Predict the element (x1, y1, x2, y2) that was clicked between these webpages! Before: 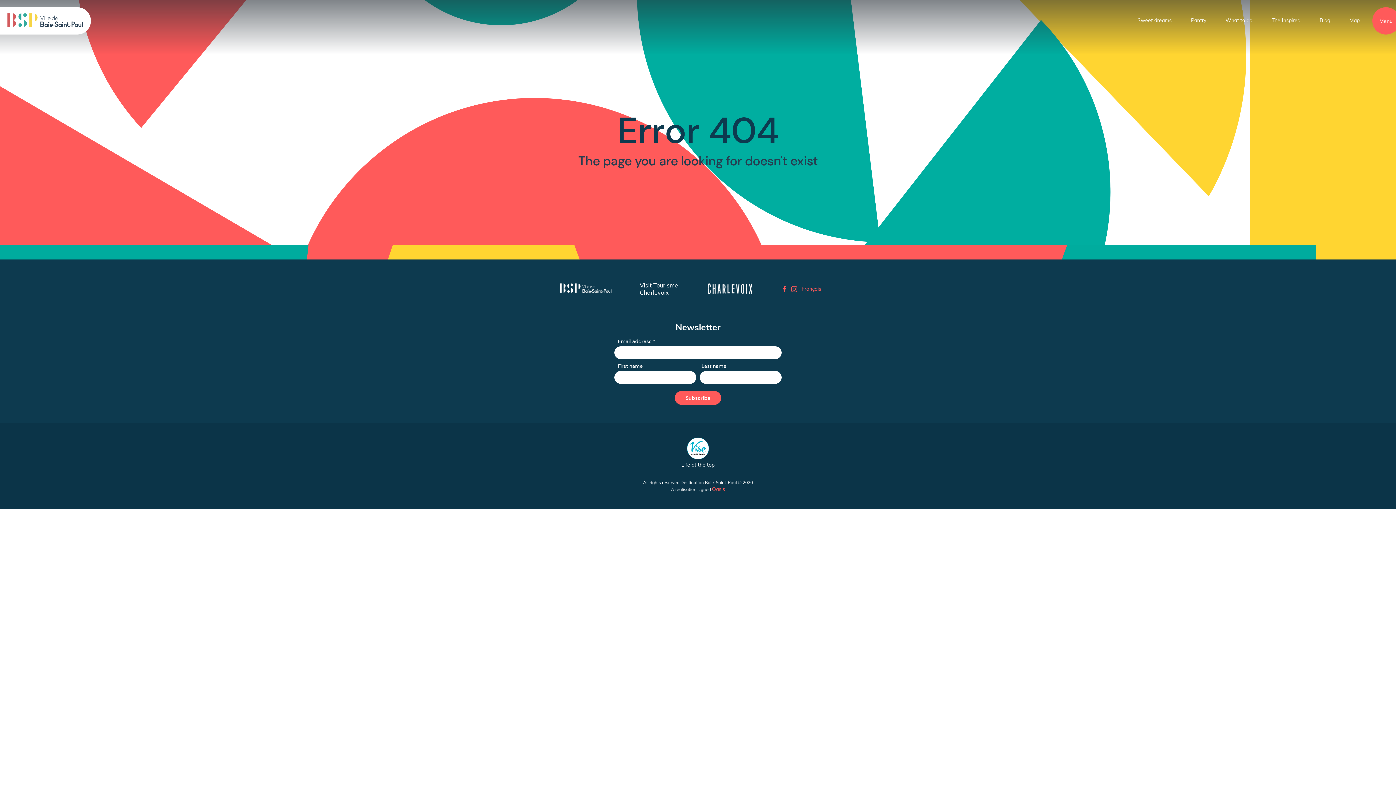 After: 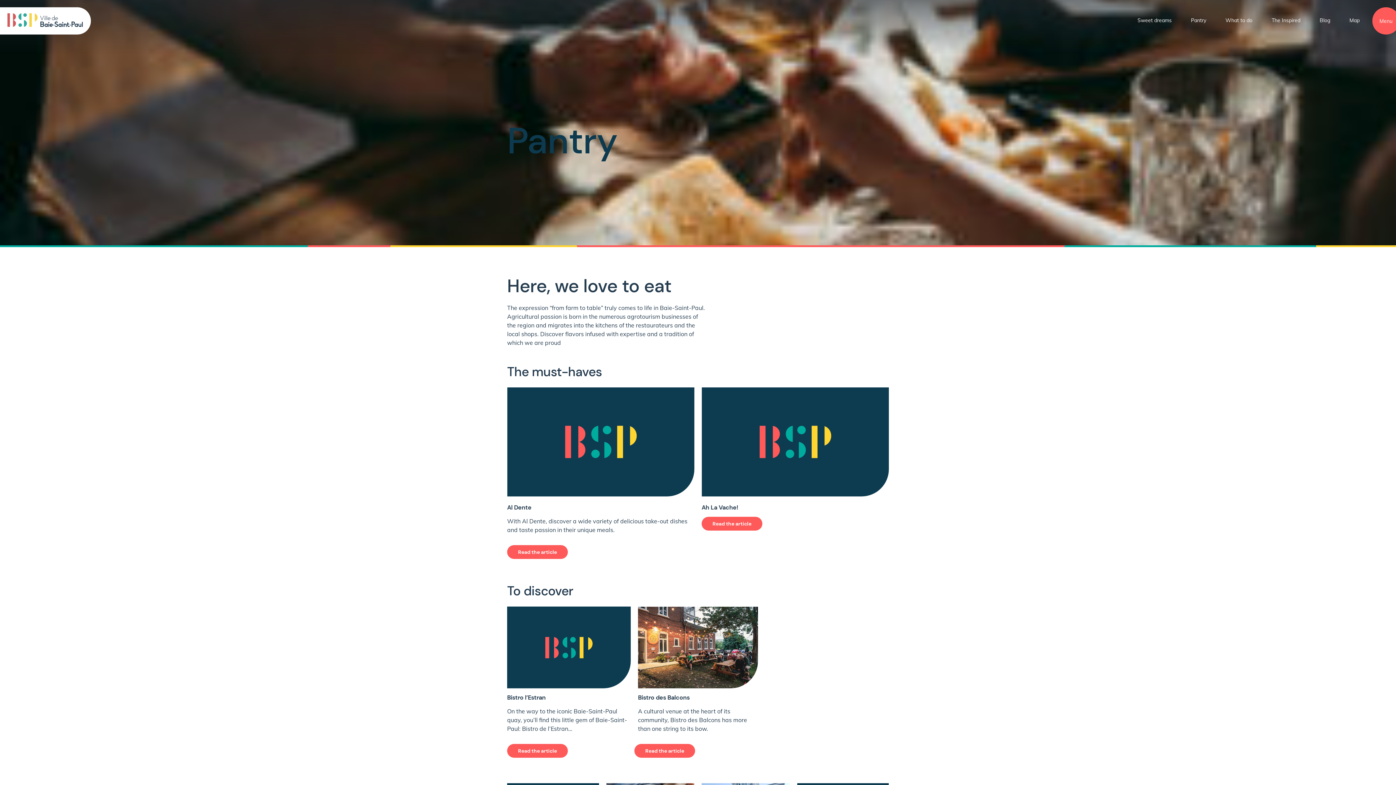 Action: bbox: (1191, 17, 1206, 23) label: Pantry